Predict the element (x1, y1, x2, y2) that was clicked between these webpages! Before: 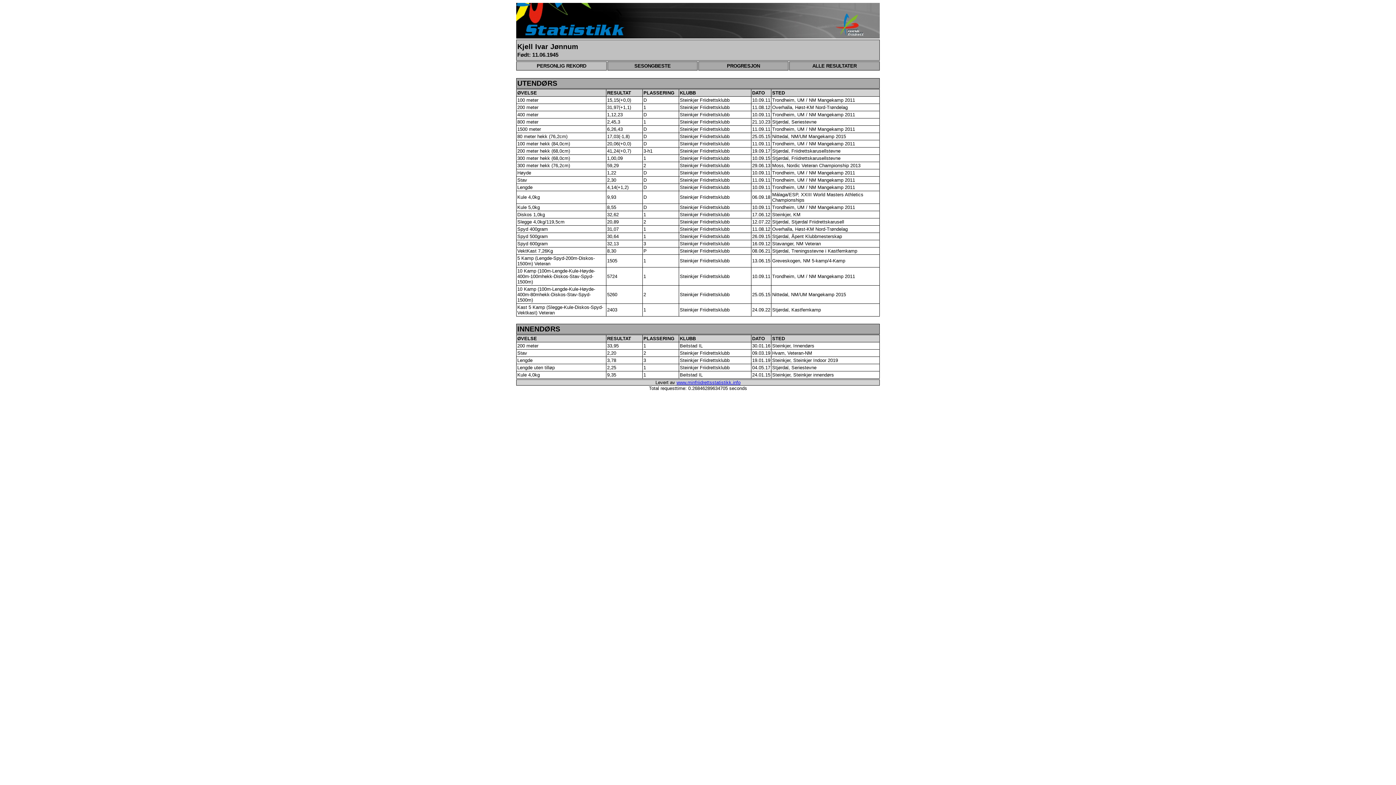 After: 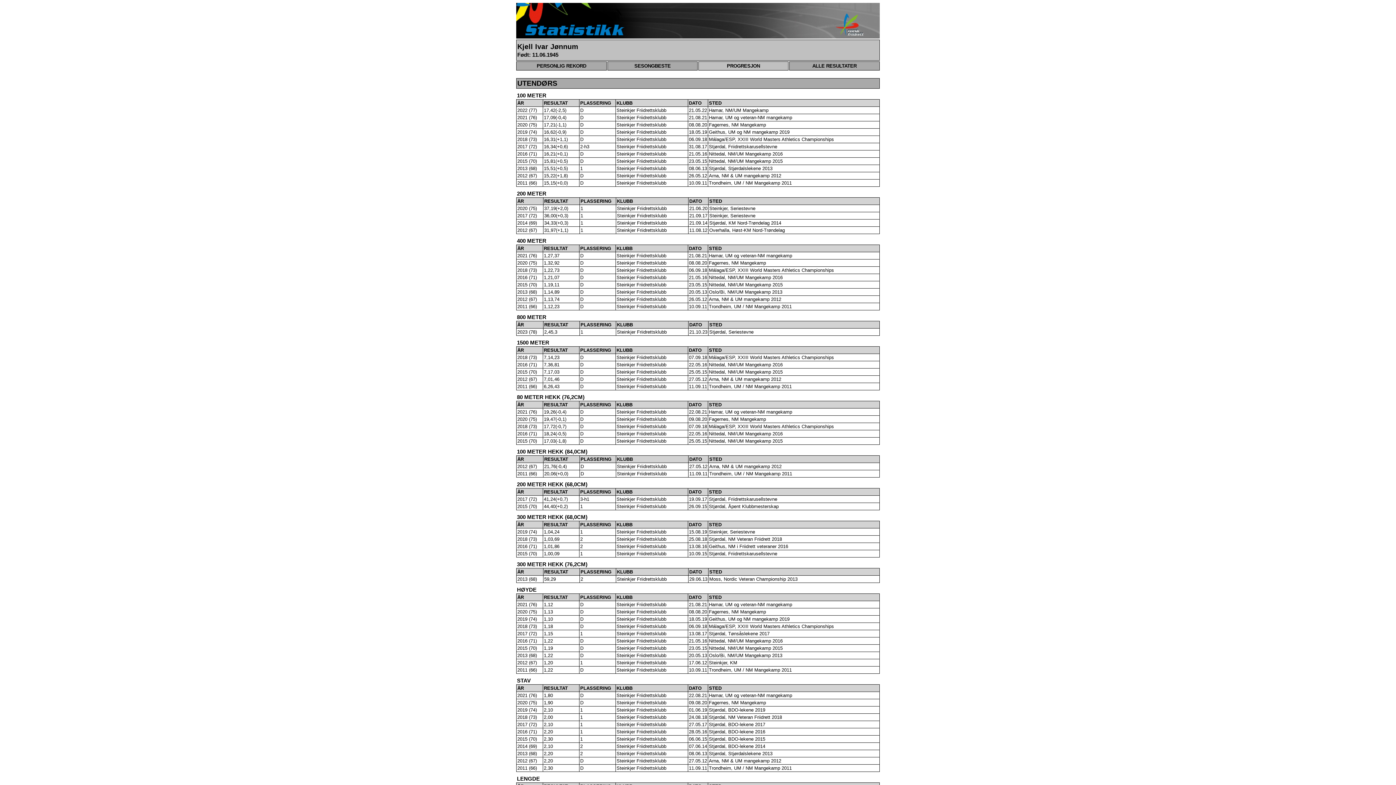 Action: label: PROGRESJON bbox: (698, 61, 788, 70)